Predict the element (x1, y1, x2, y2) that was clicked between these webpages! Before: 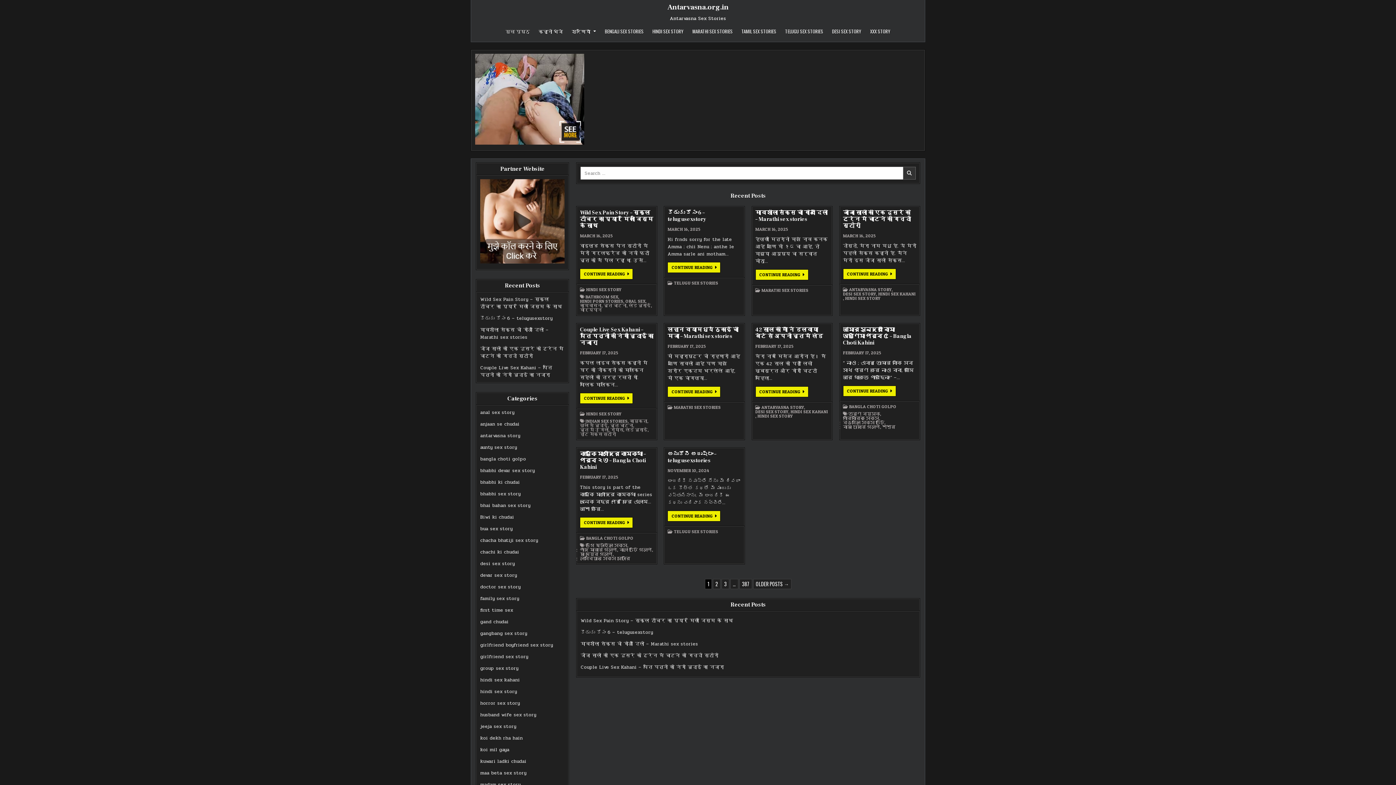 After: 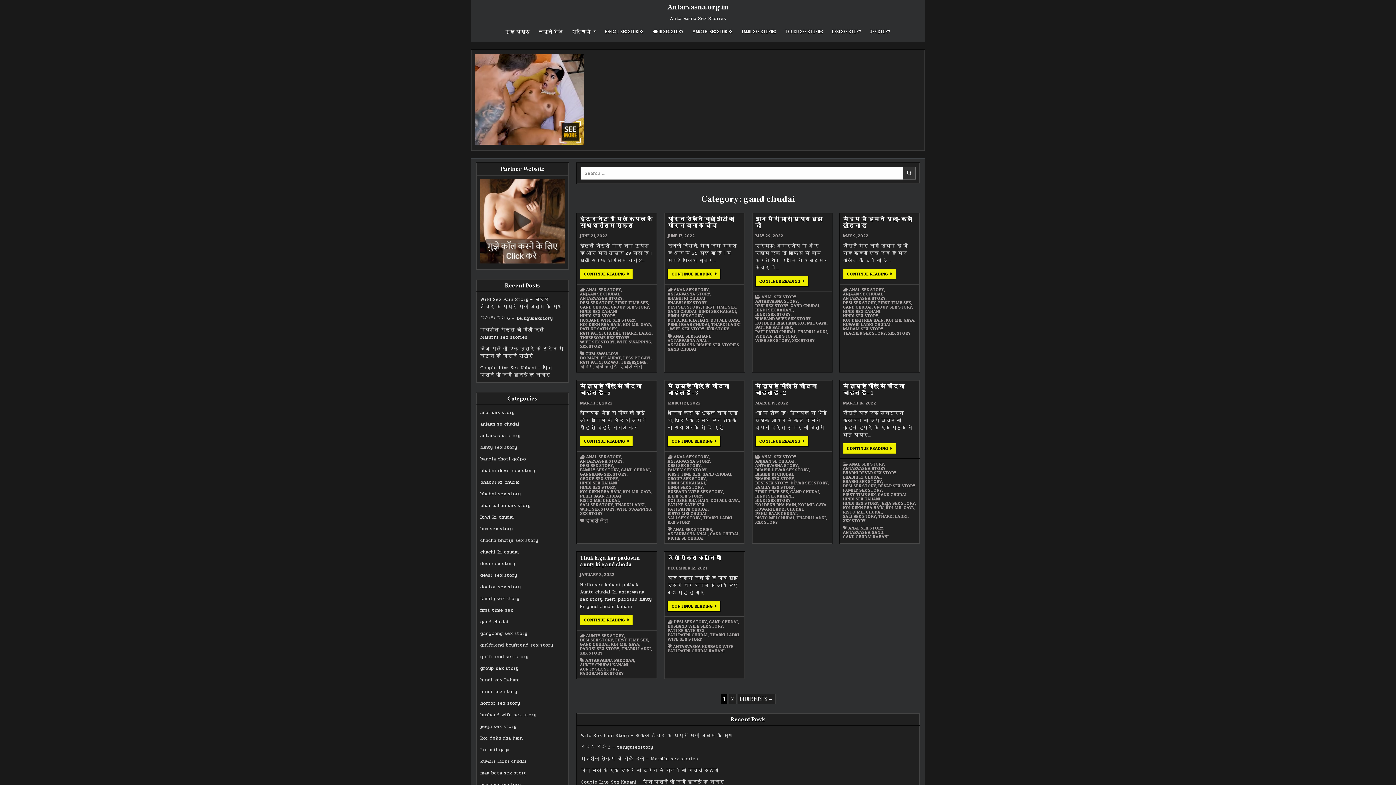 Action: label: gand chudai bbox: (480, 618, 508, 625)